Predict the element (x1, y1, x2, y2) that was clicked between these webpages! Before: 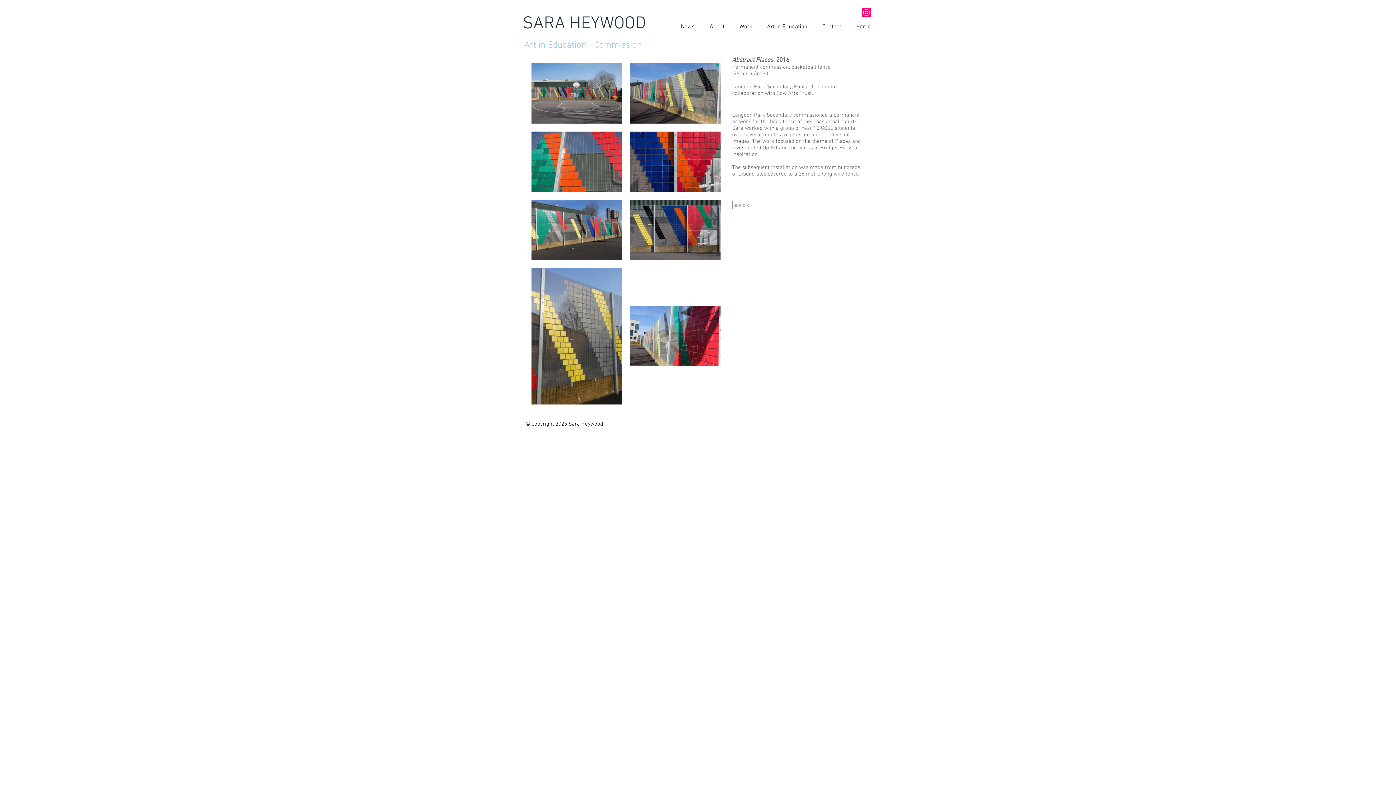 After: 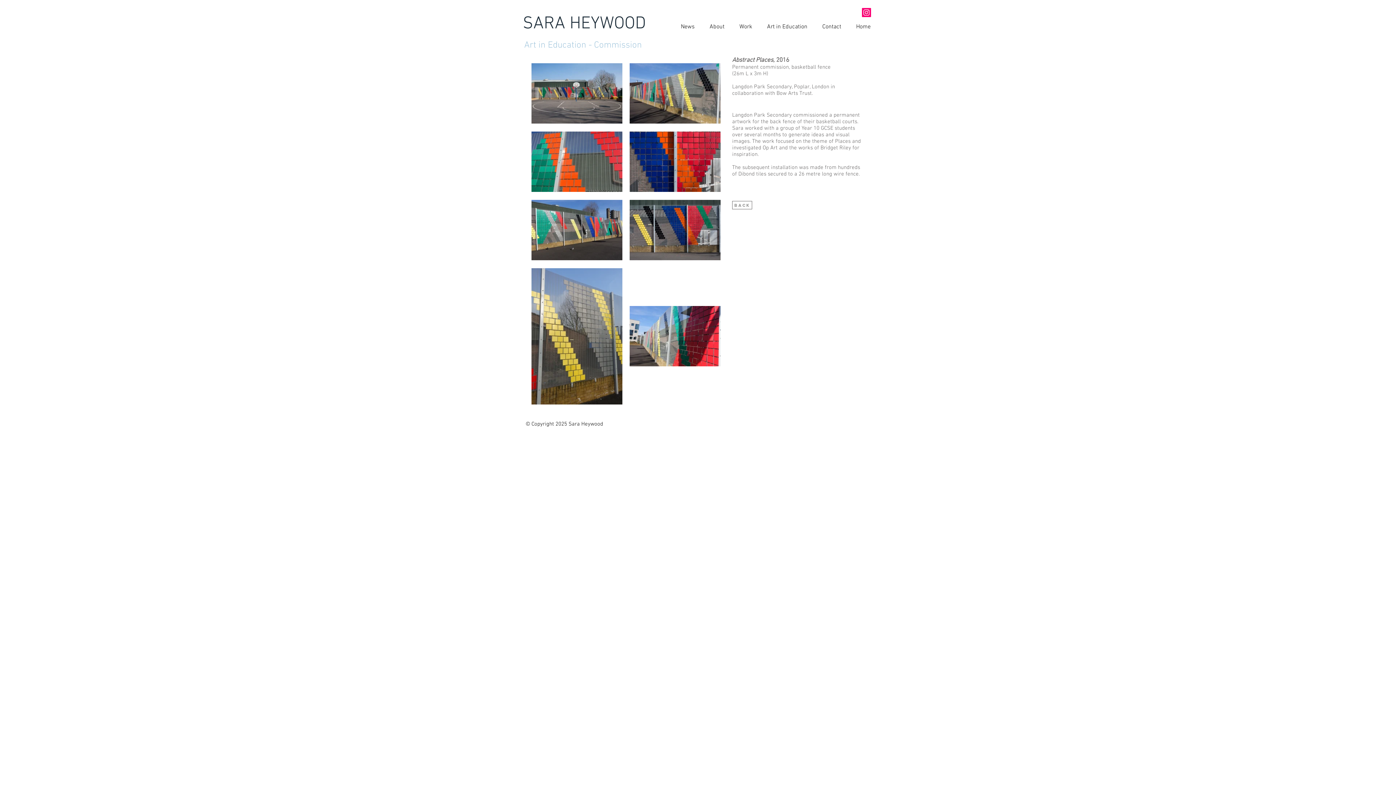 Action: bbox: (862, 8, 871, 17) label: Instagram Social Icon